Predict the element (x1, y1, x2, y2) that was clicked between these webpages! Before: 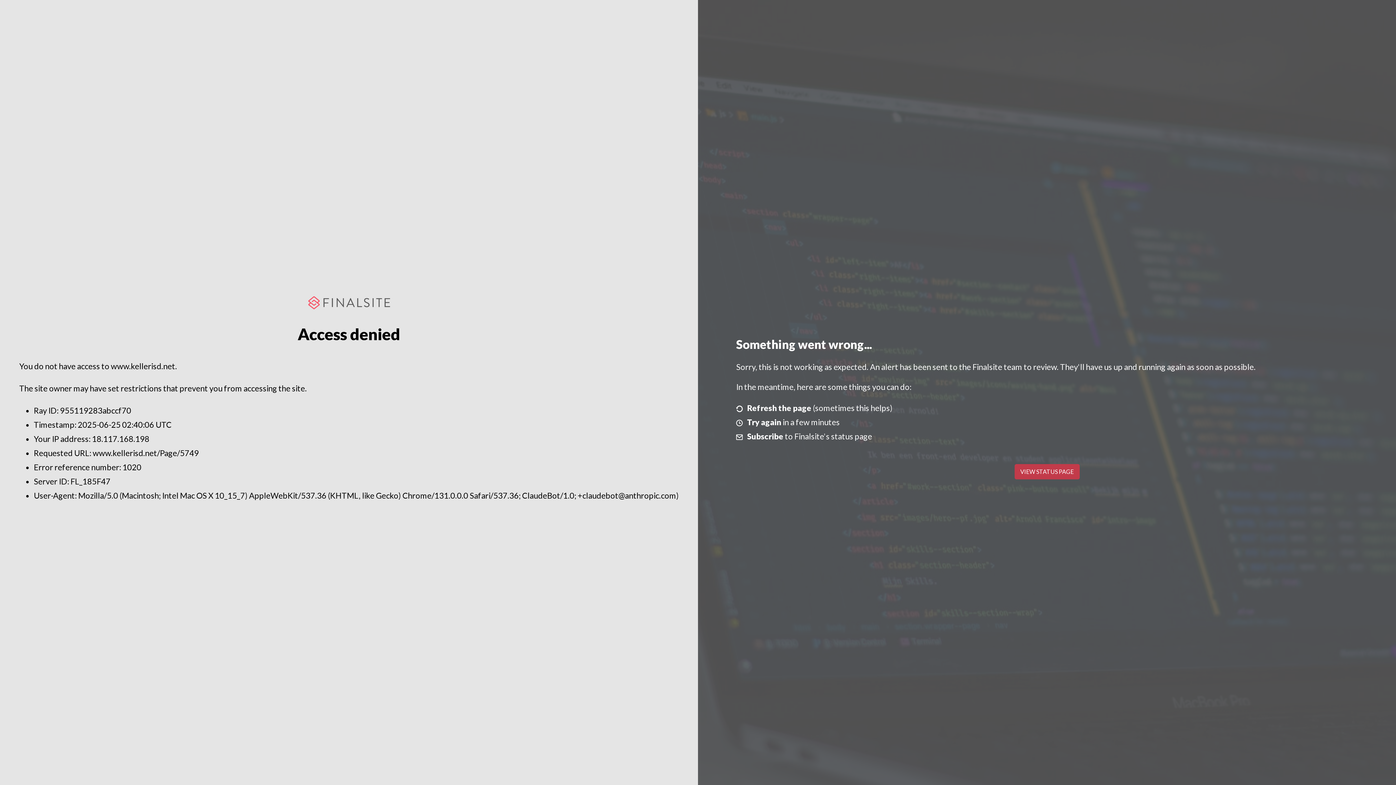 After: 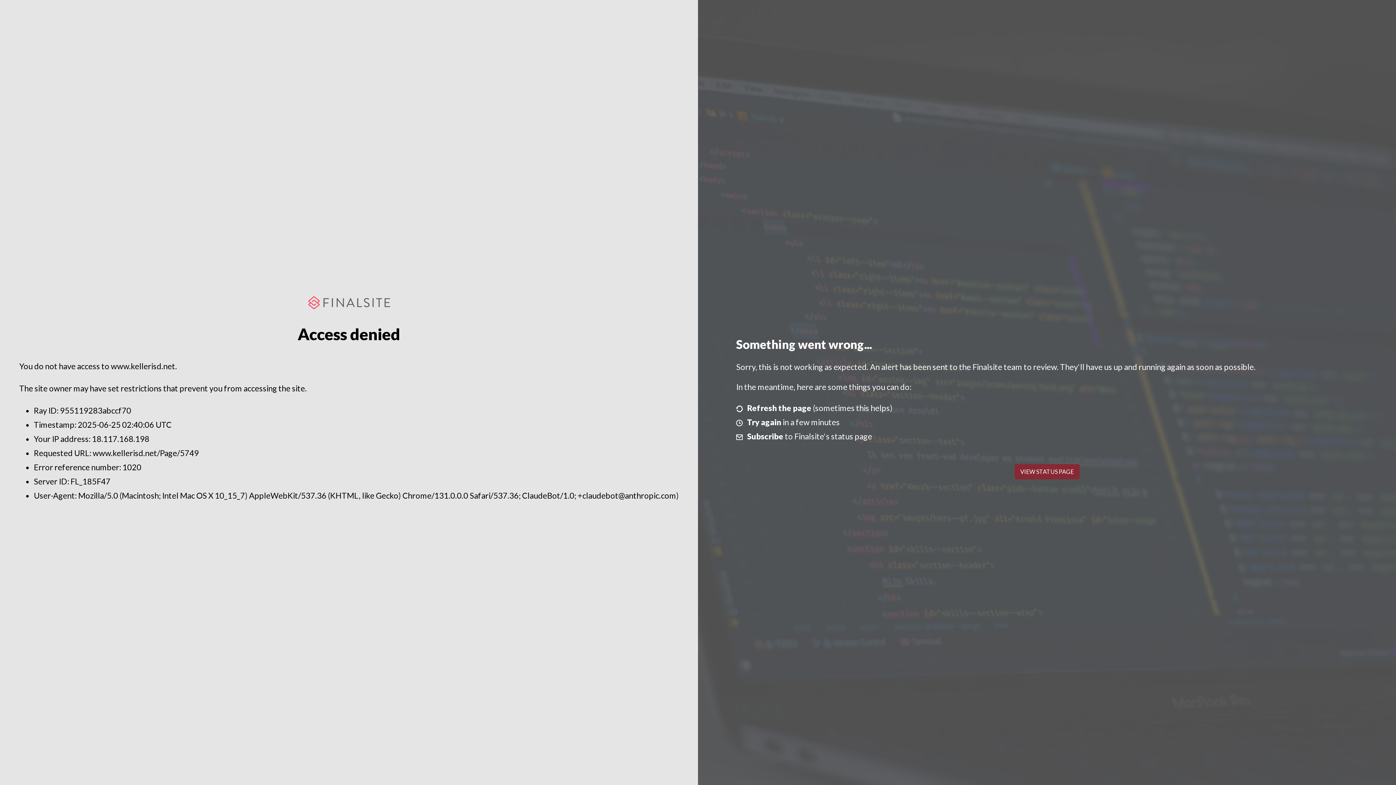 Action: bbox: (1014, 464, 1079, 479) label: VIEW STATUS PAGE